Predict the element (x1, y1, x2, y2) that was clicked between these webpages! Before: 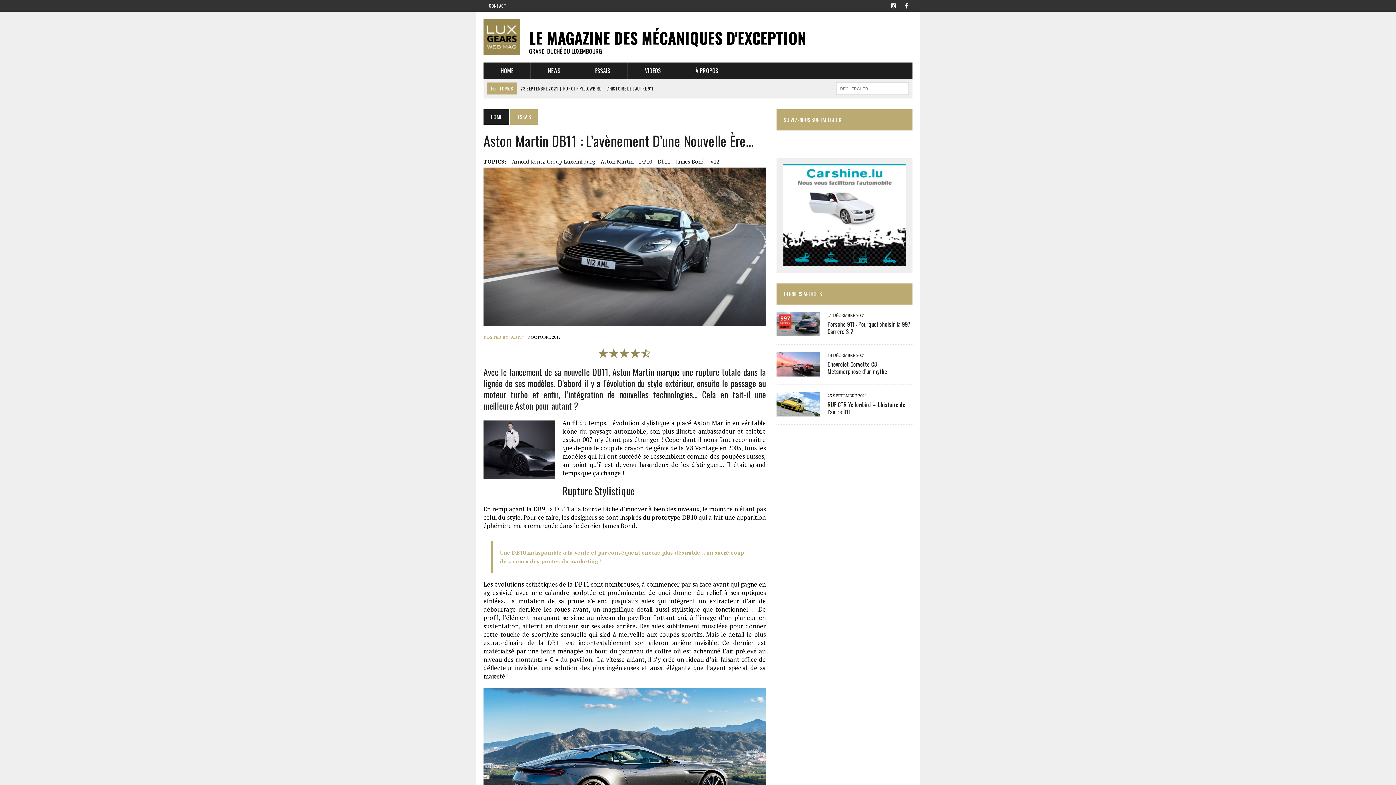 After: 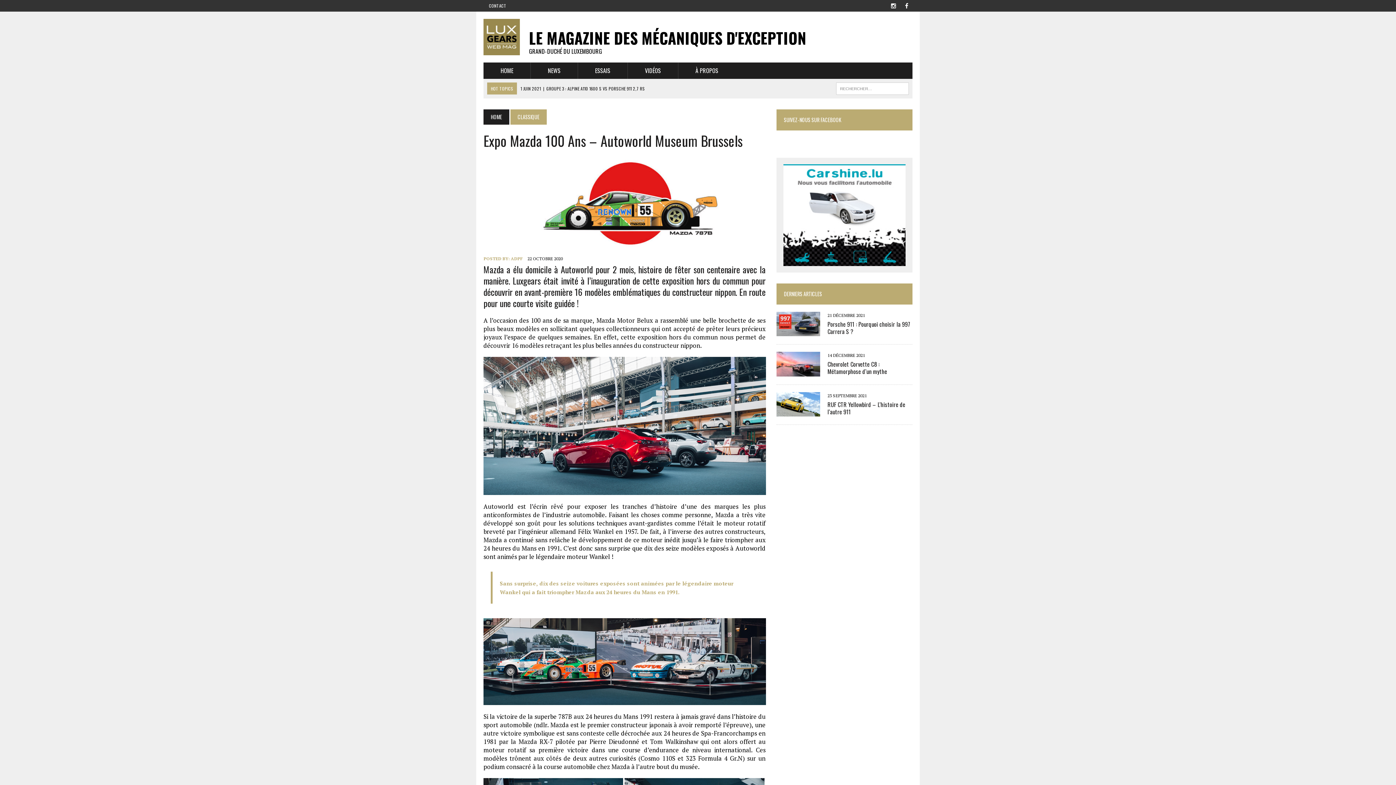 Action: bbox: (520, 85, 662, 91) label: 22 OCTOBRE 2020 | EXPO MAZDA 100 ANS – AUTOWORLD MUSEUM BRUSSELS